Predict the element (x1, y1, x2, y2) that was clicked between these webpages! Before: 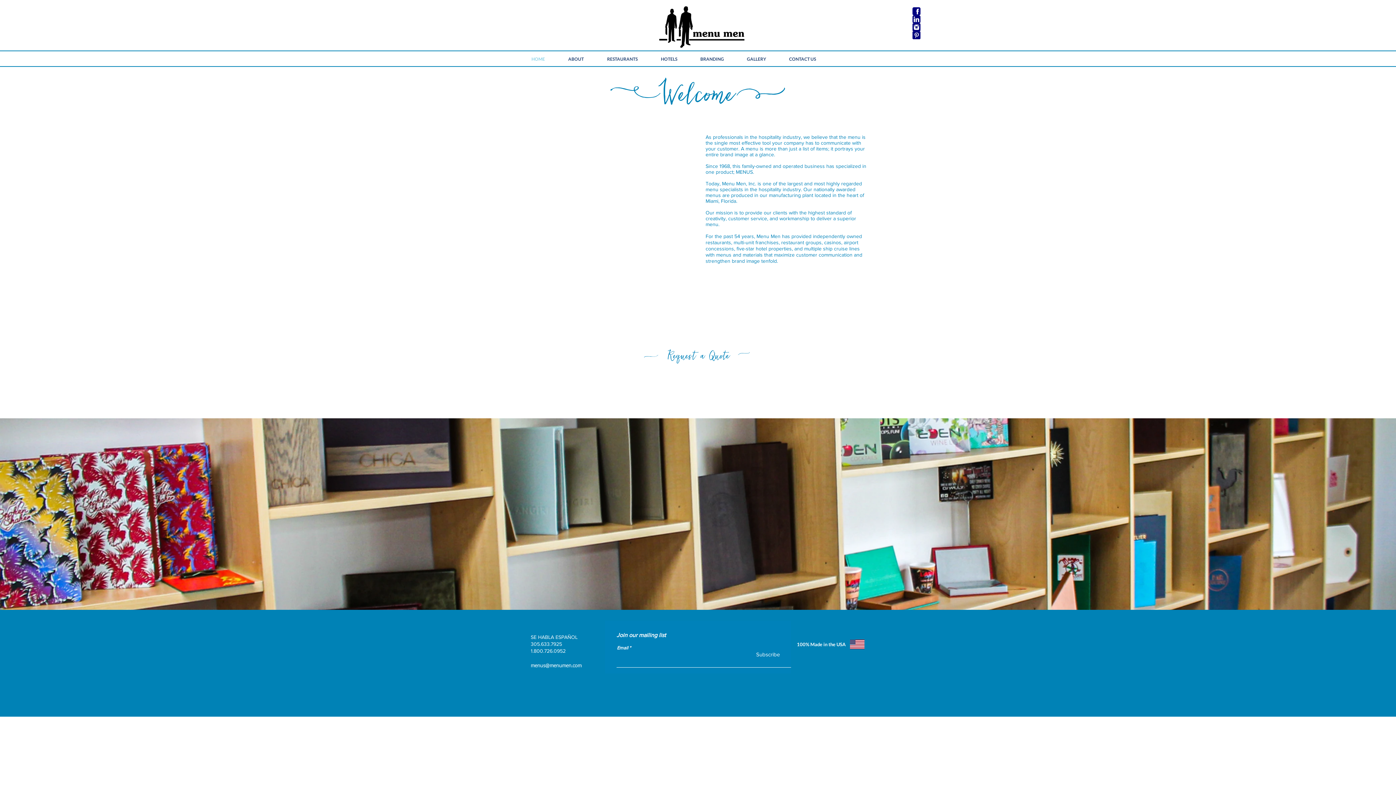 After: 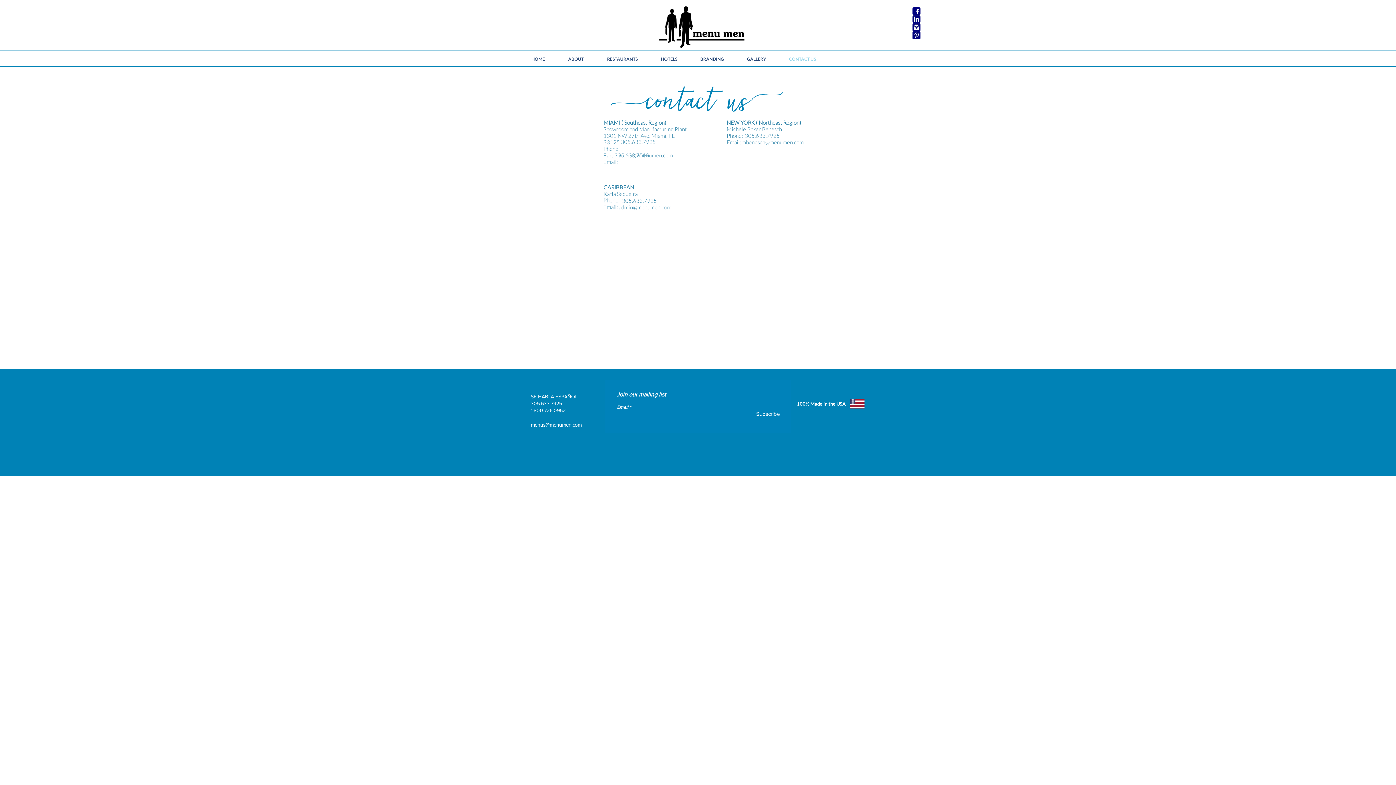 Action: label: CONTACT US bbox: (777, 53, 827, 64)